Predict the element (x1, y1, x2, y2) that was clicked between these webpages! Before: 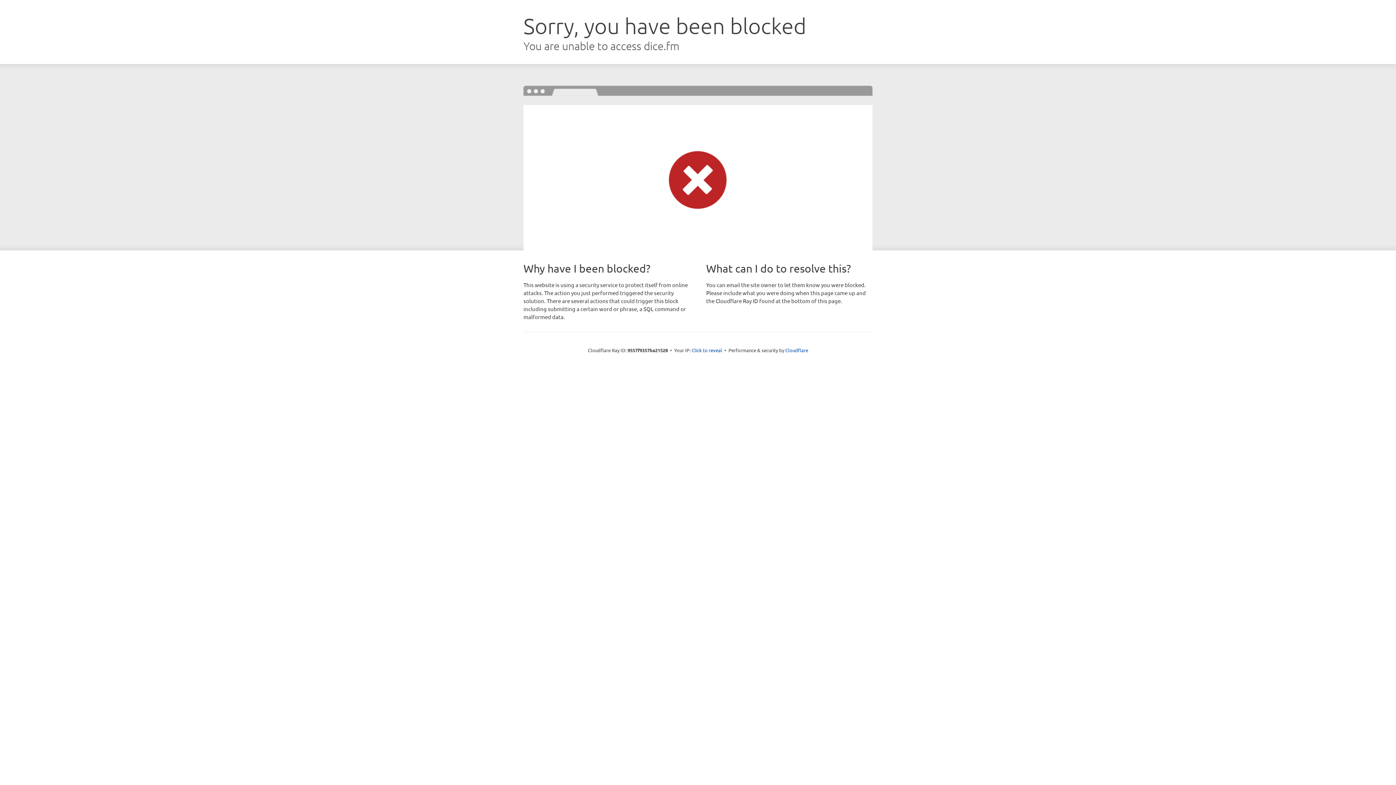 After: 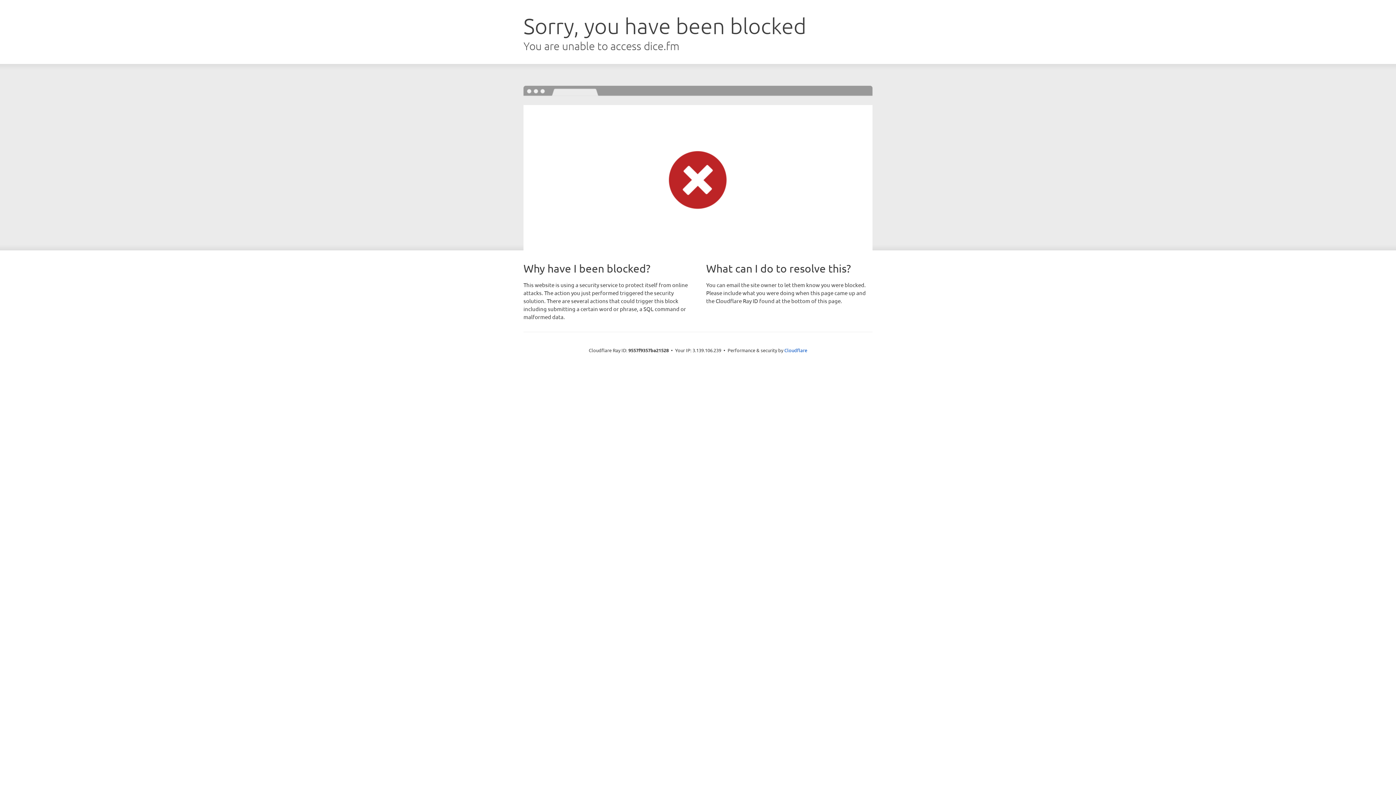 Action: label: Click to reveal bbox: (691, 346, 722, 353)